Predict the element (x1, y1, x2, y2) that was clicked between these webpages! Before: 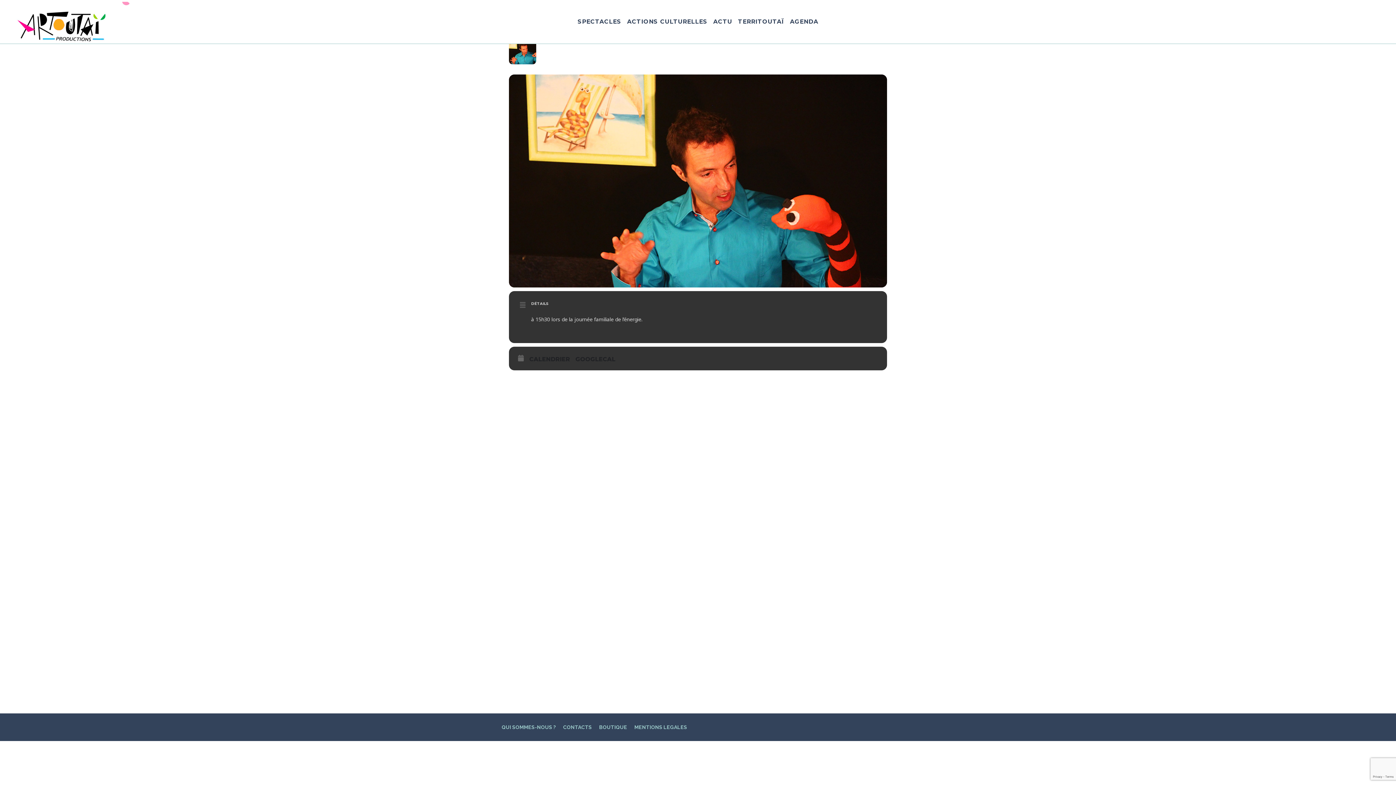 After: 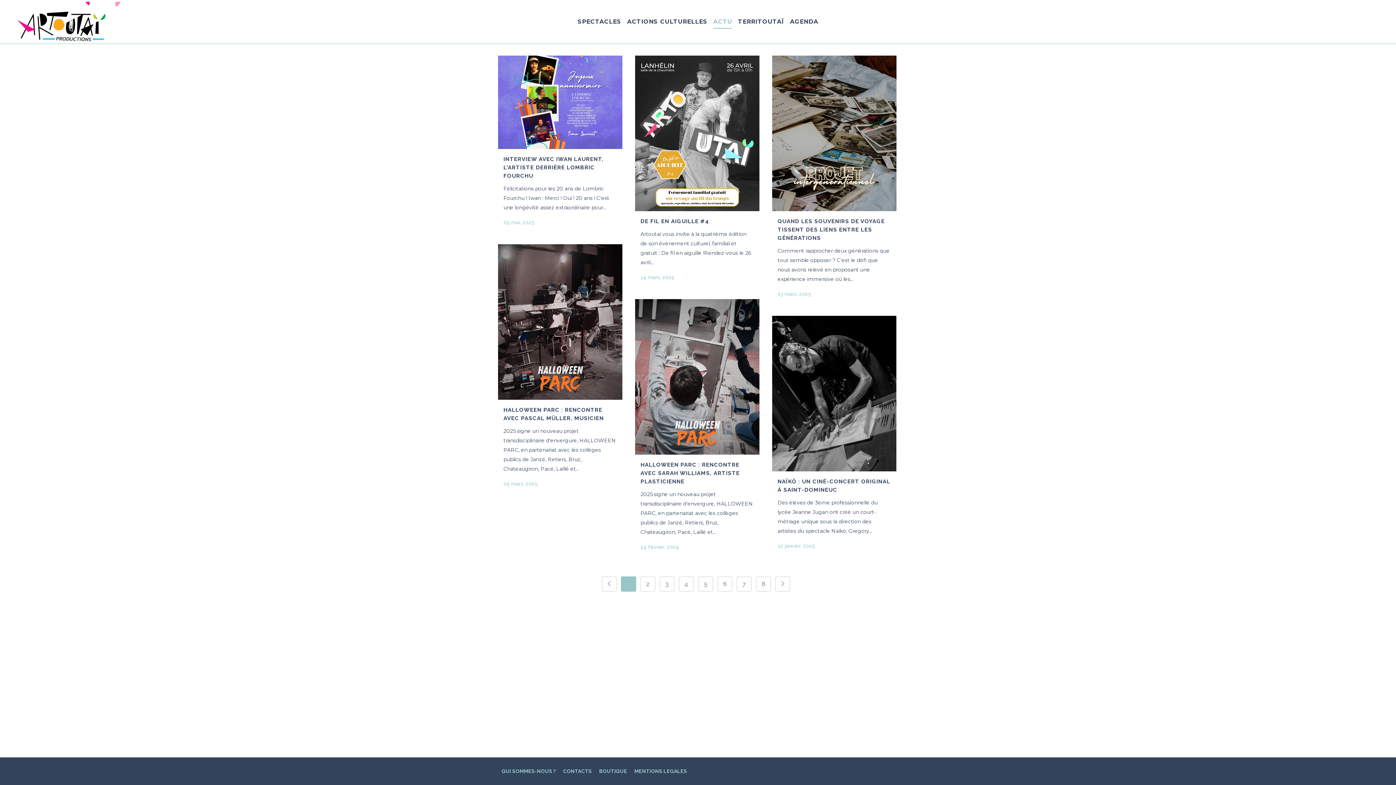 Action: bbox: (710, 0, 735, 43) label: ACTU